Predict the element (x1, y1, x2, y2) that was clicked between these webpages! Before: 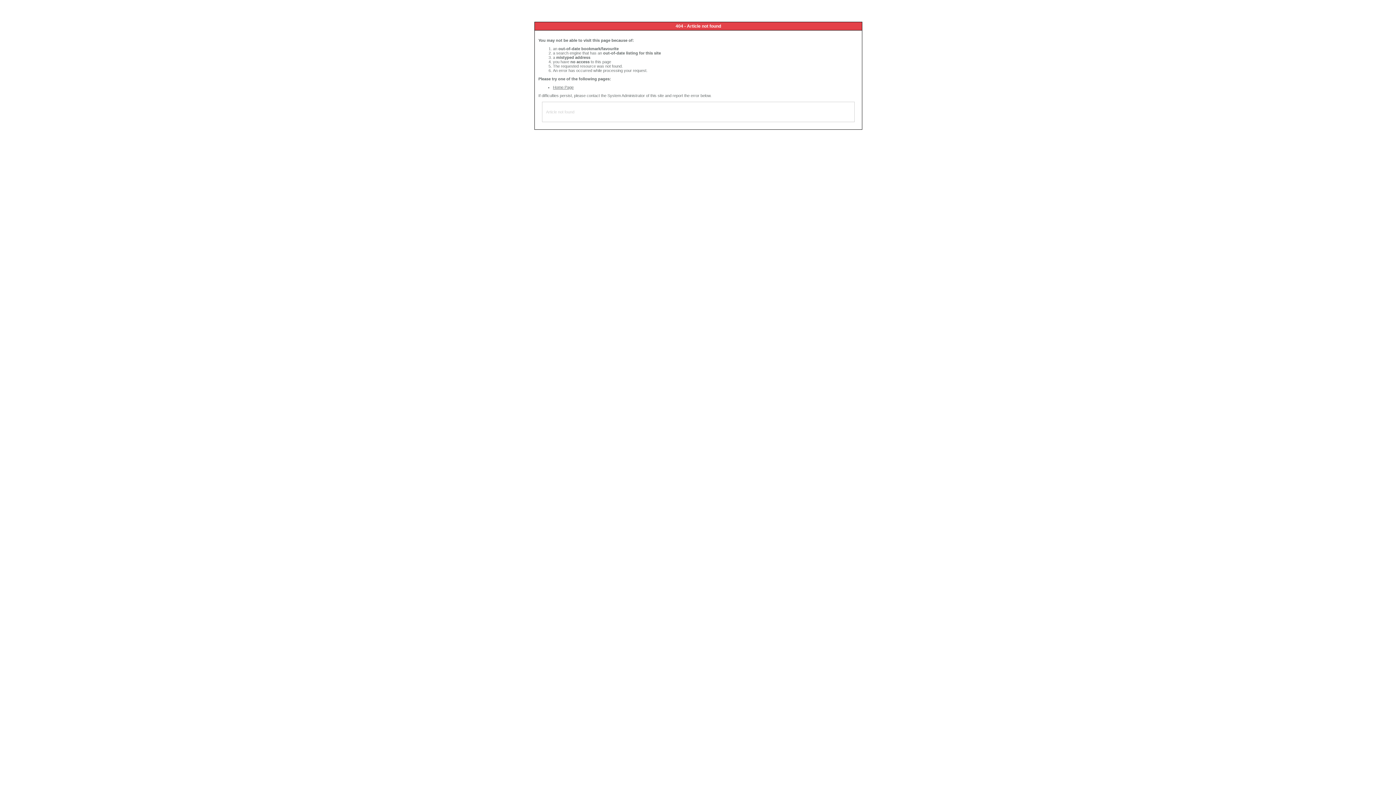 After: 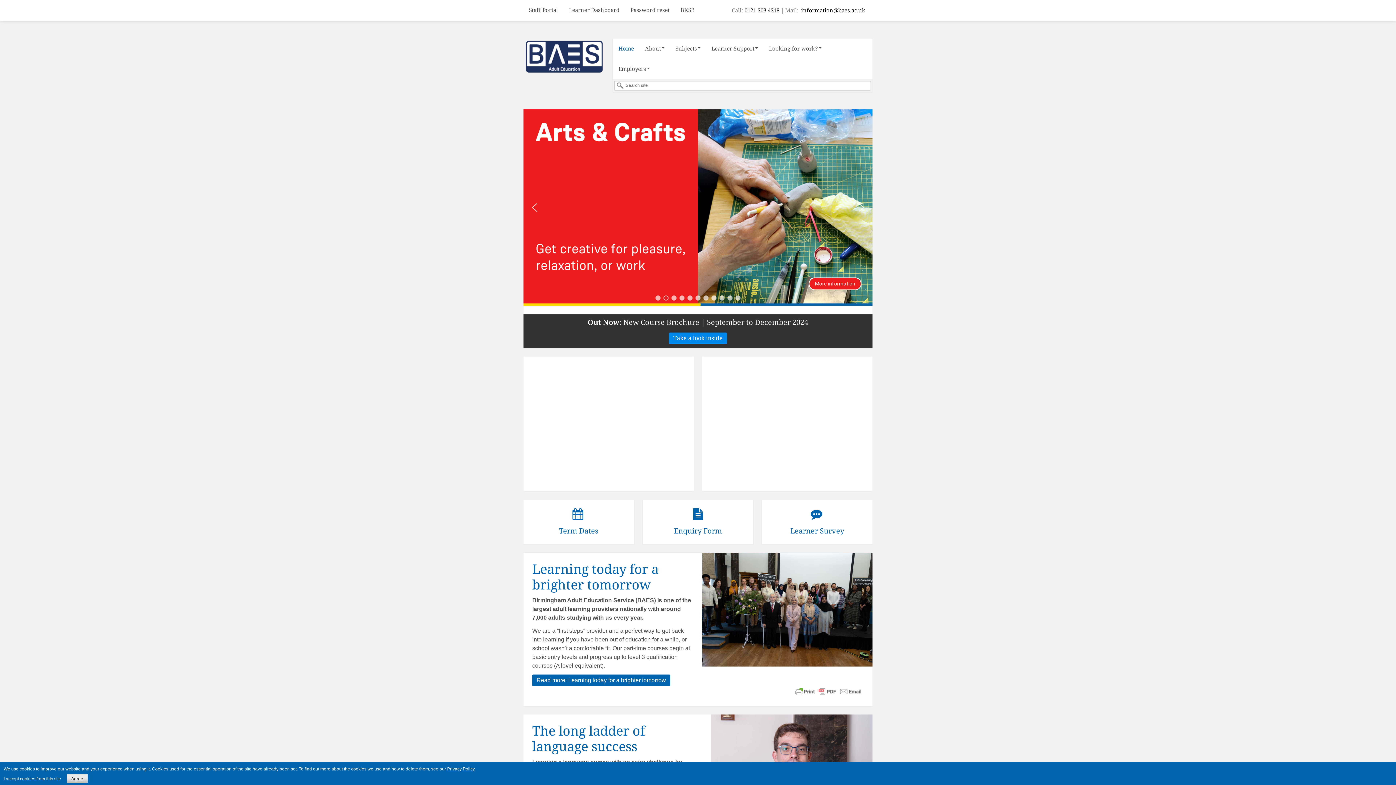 Action: label: Home Page bbox: (553, 85, 573, 89)